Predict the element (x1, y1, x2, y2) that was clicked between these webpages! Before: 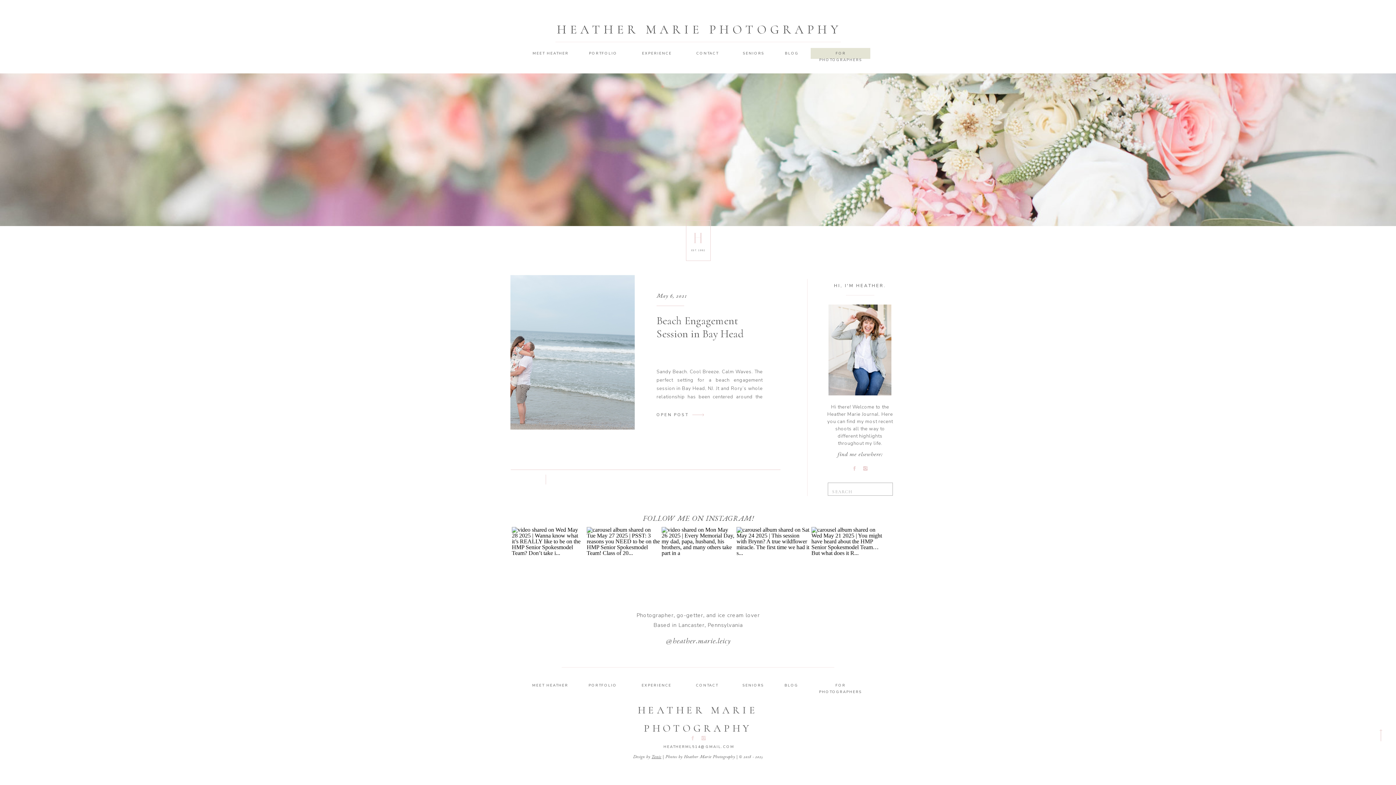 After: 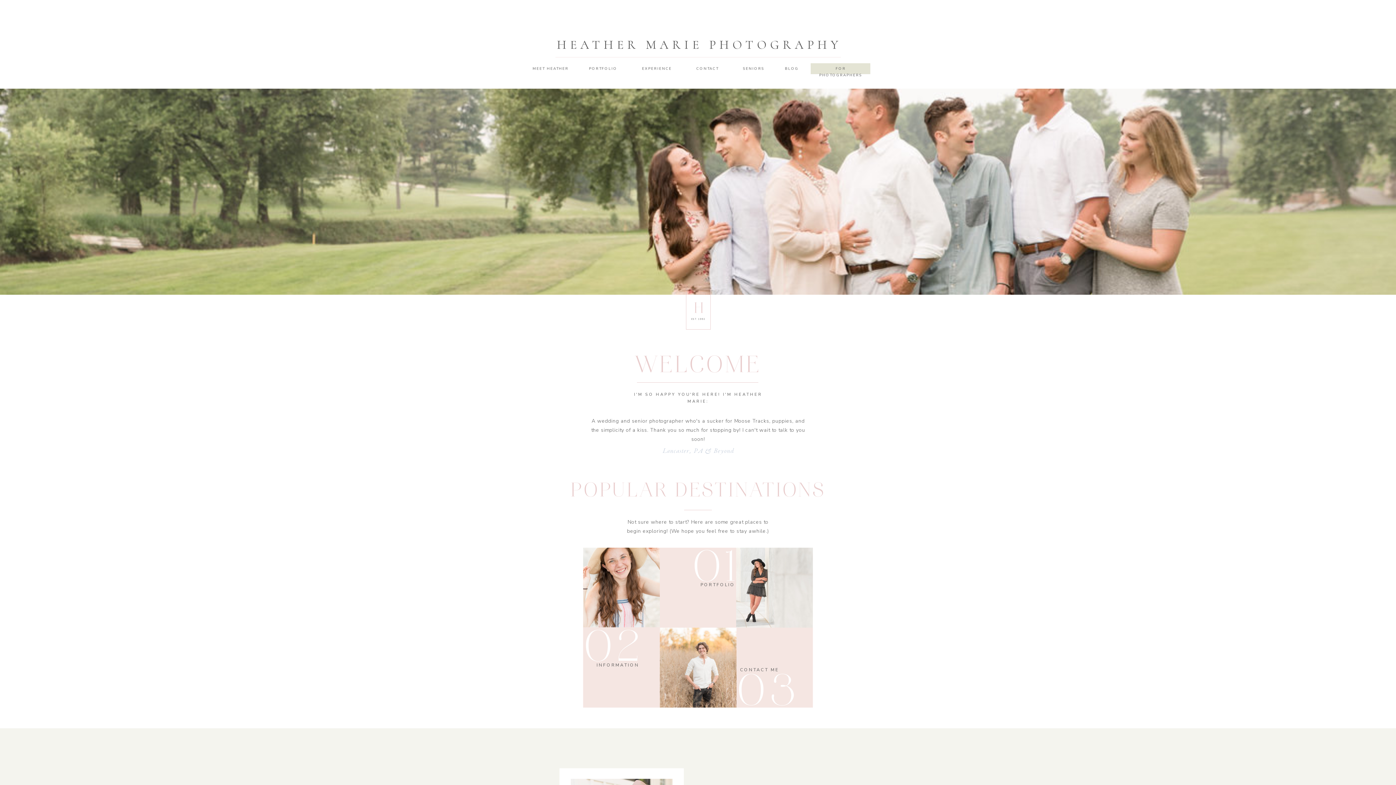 Action: bbox: (735, 682, 771, 689) label: SENIORS